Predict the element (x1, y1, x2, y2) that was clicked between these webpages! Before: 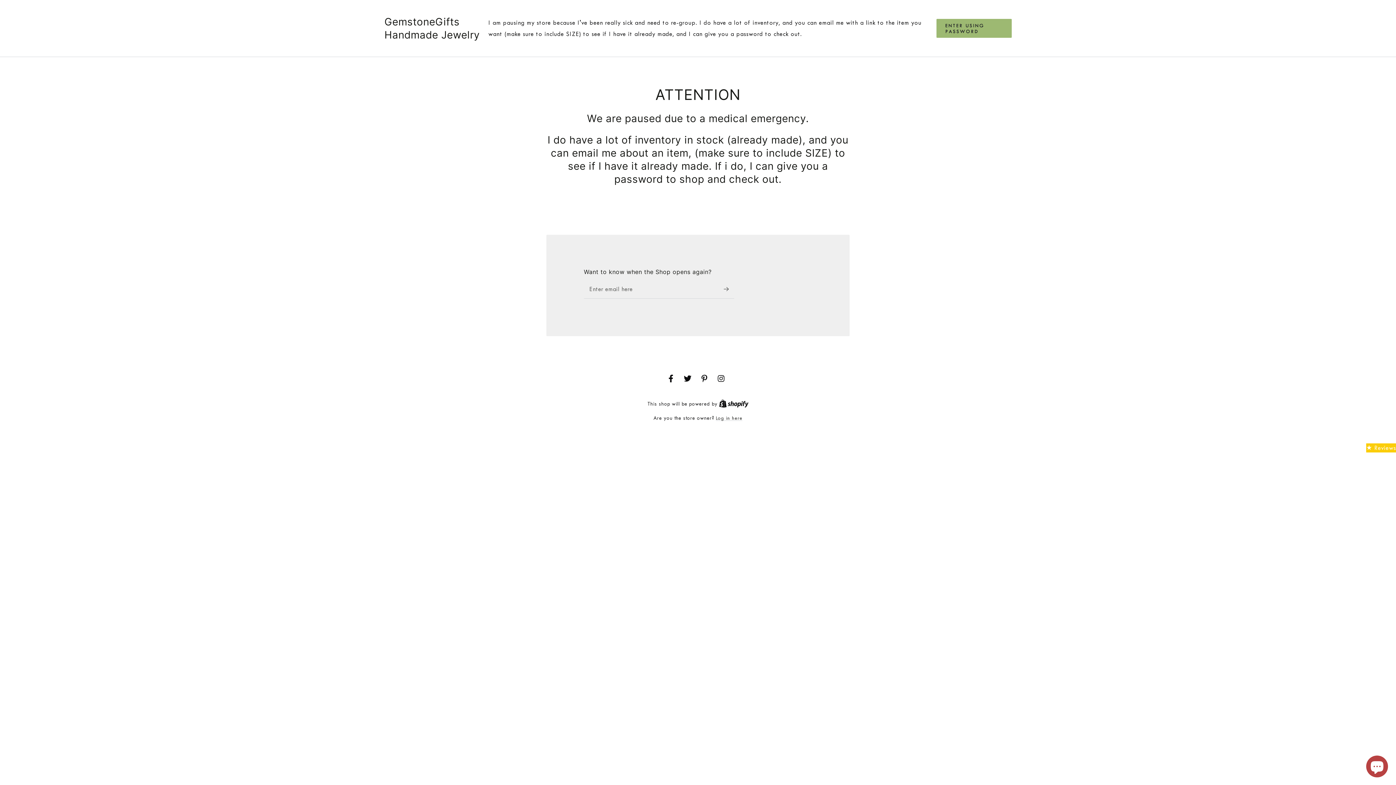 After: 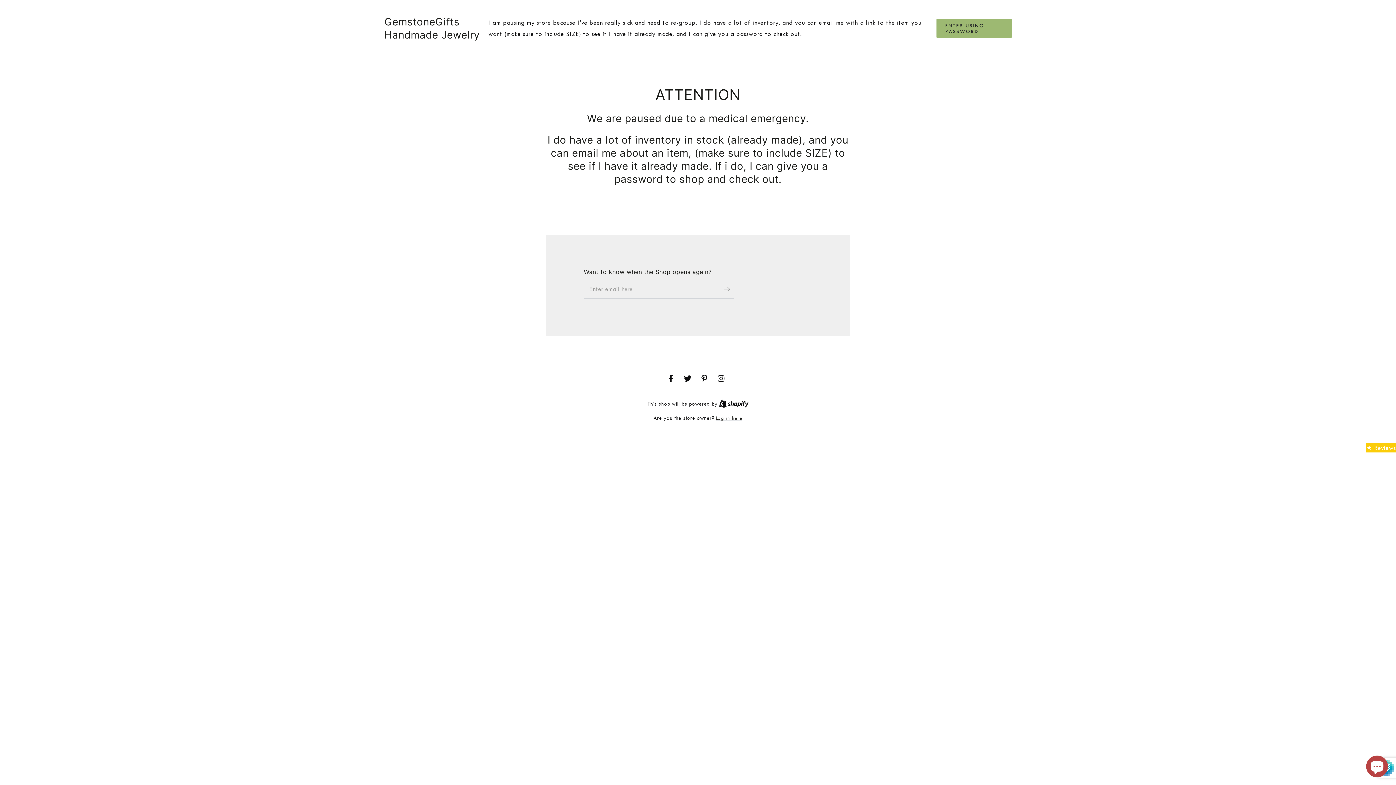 Action: label: Subscribe bbox: (724, 279, 734, 298)